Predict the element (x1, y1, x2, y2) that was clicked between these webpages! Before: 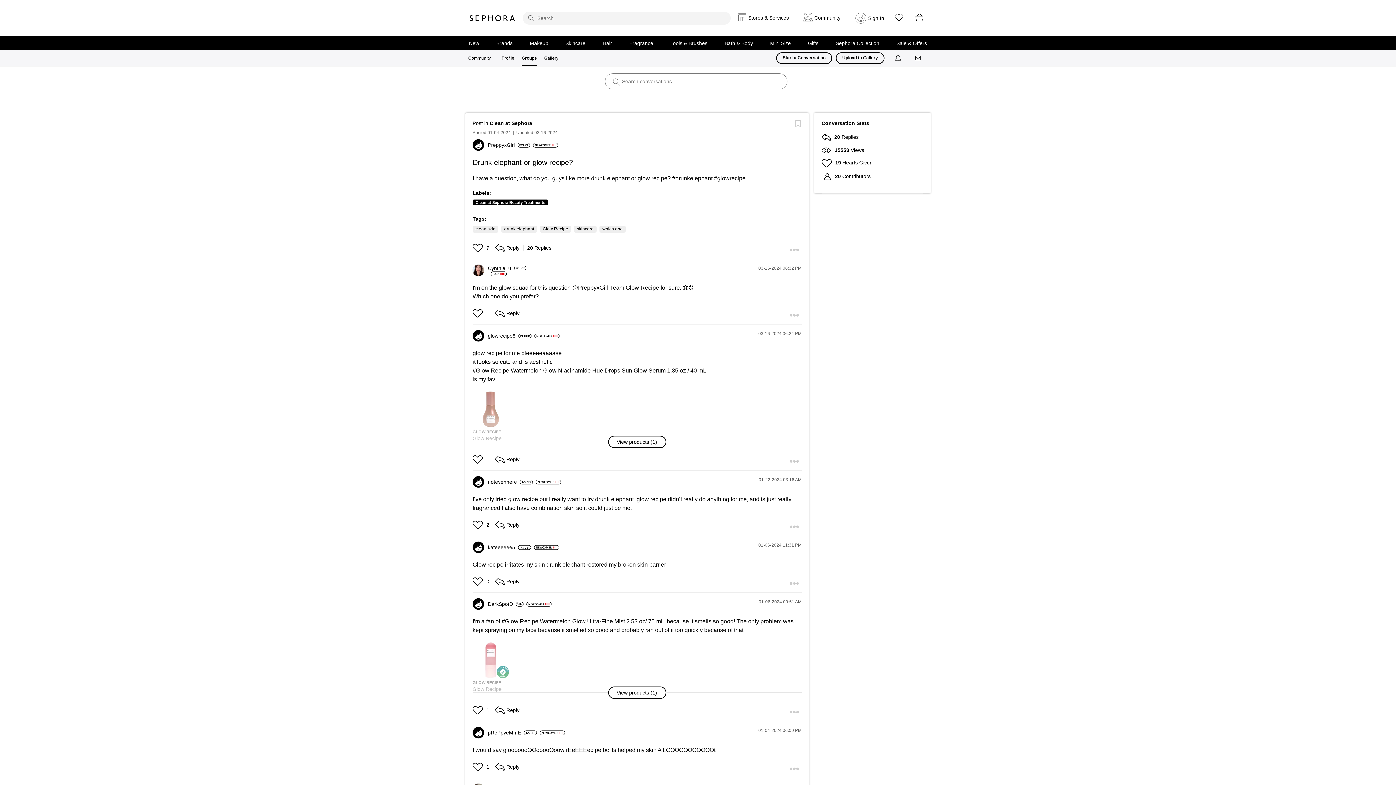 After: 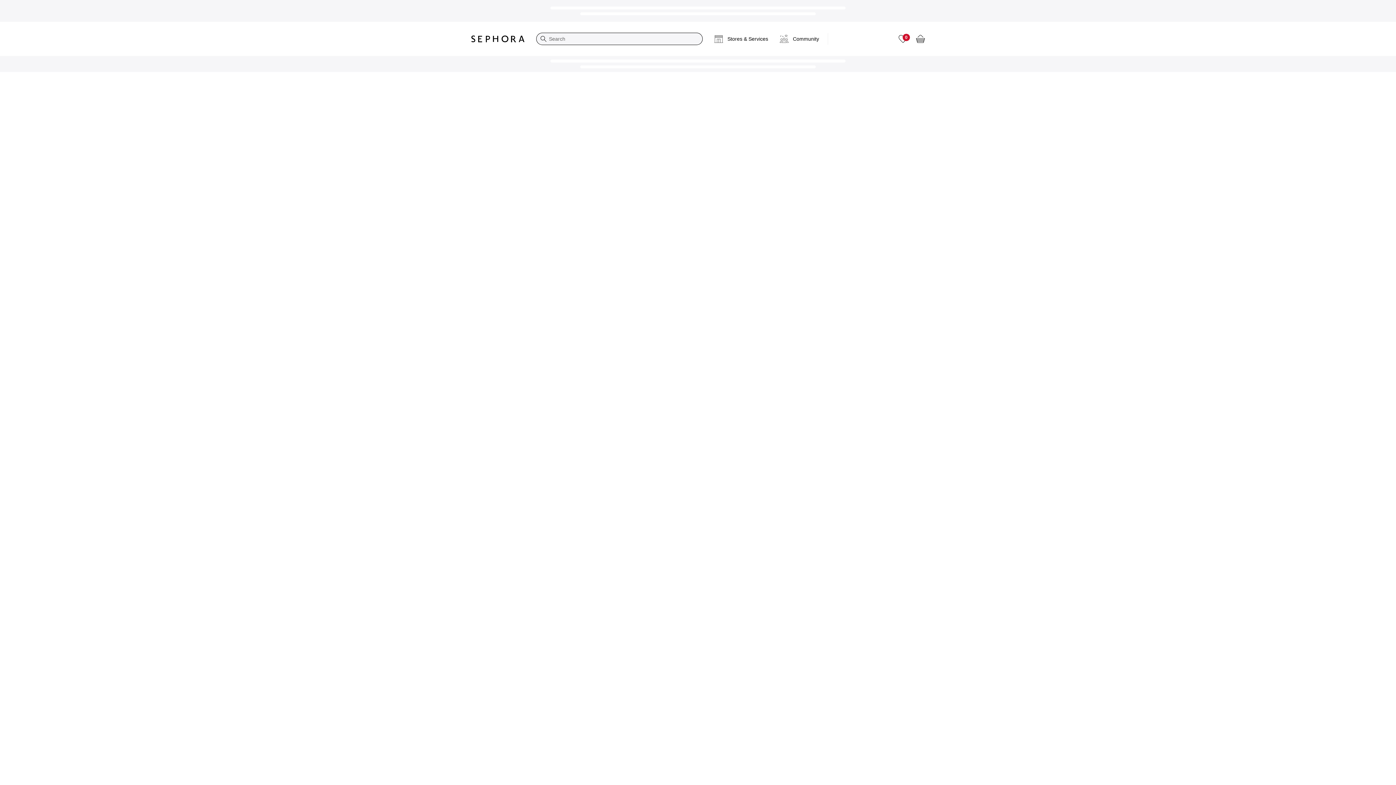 Action: bbox: (488, 729, 537, 736) label: View Profile of pRePpyeMmE